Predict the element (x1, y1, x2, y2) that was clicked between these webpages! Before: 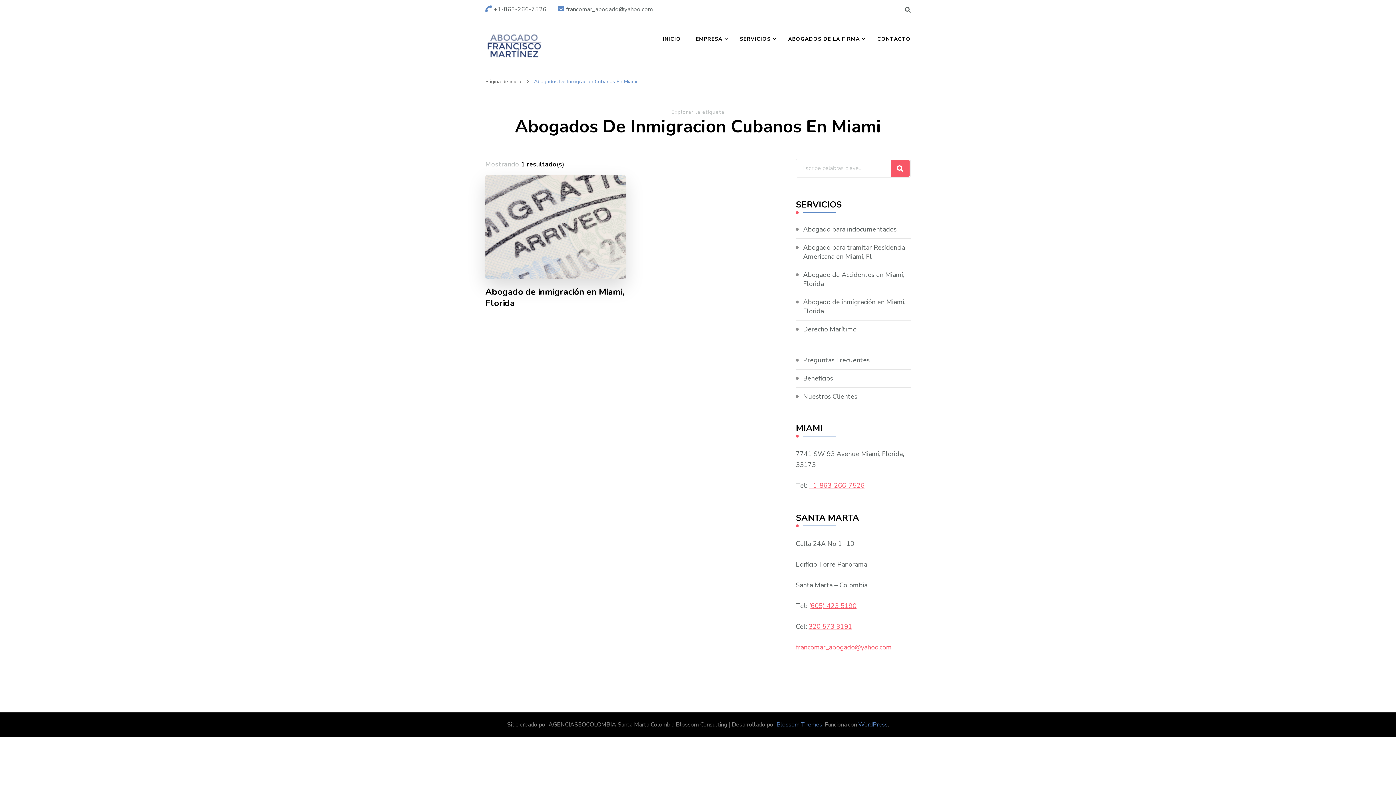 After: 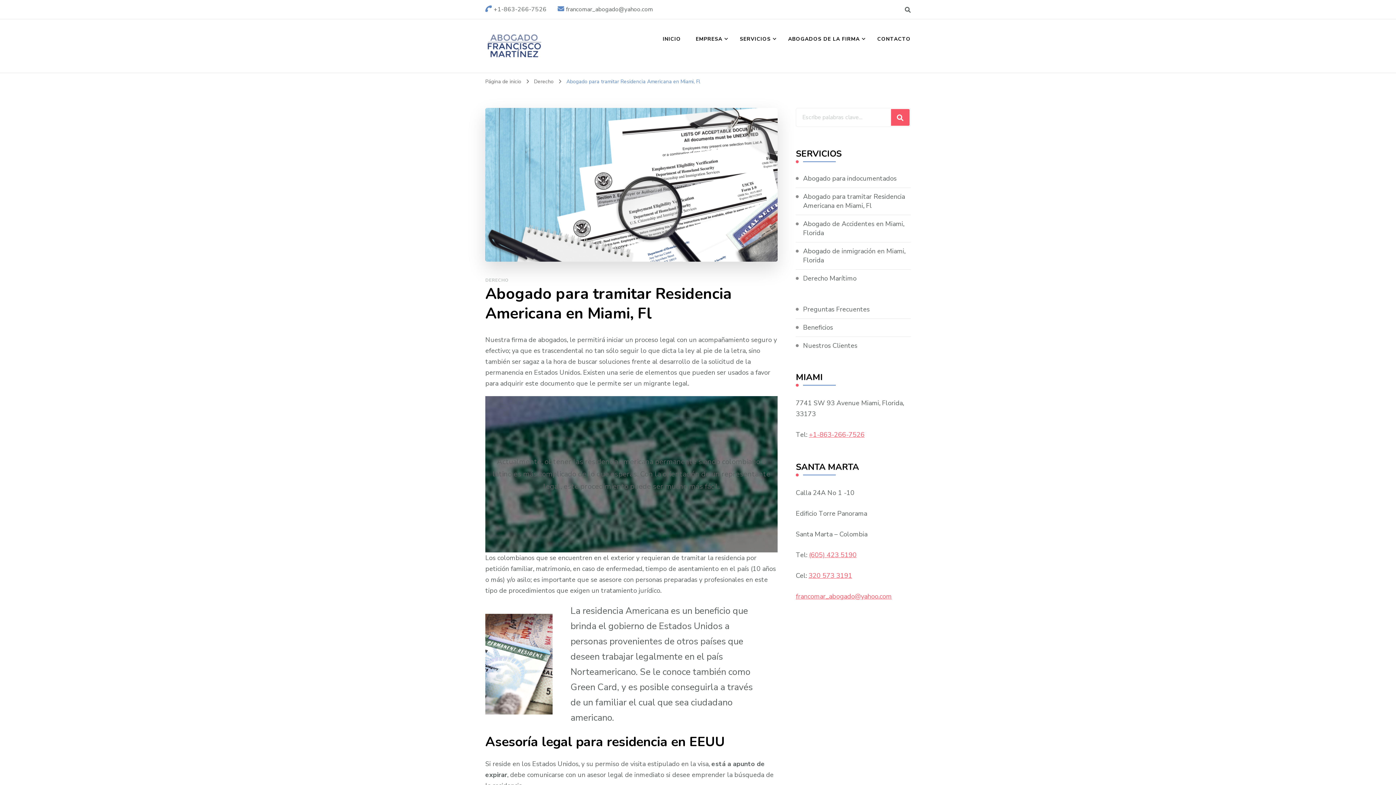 Action: bbox: (803, 243, 910, 261) label: Abogado para tramitar Residencia Americana﻿ en Miami, Fl